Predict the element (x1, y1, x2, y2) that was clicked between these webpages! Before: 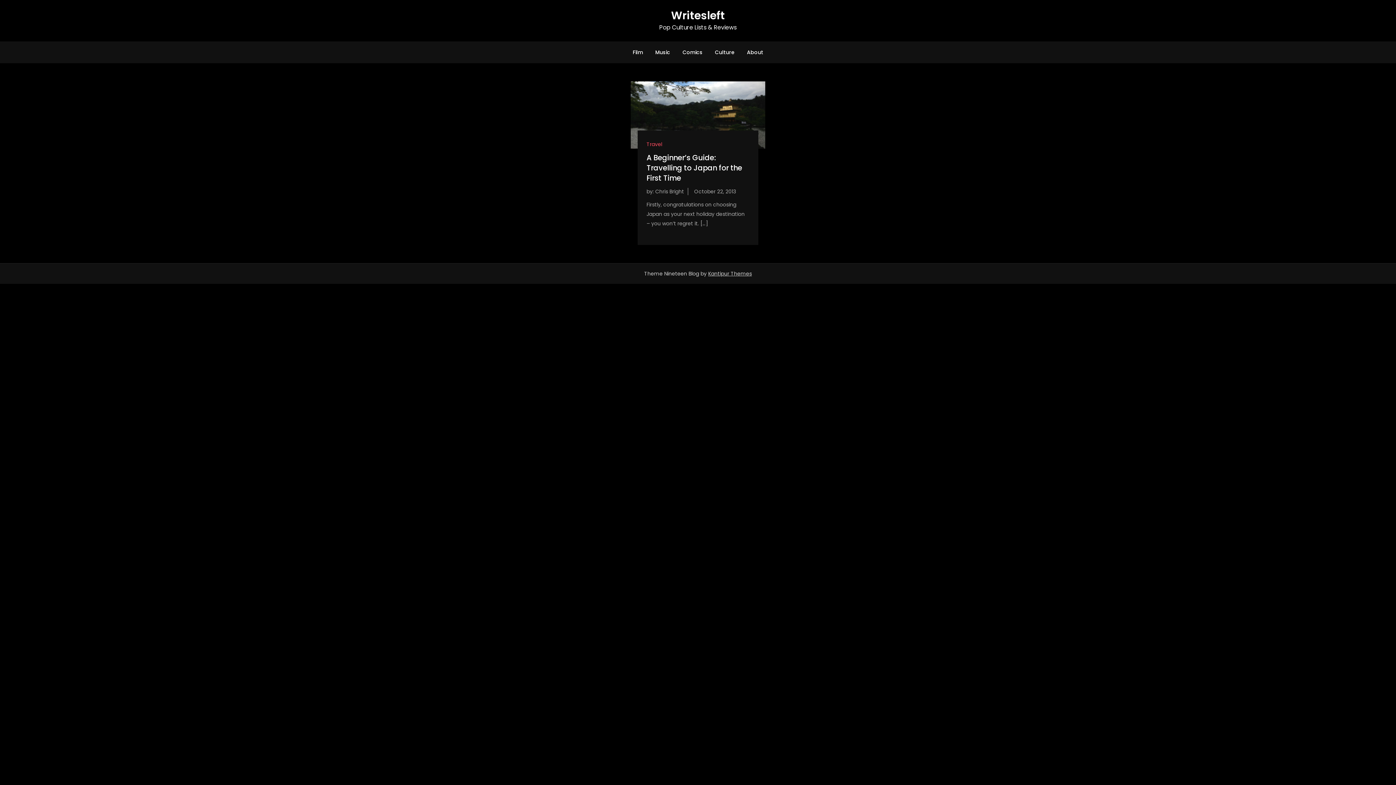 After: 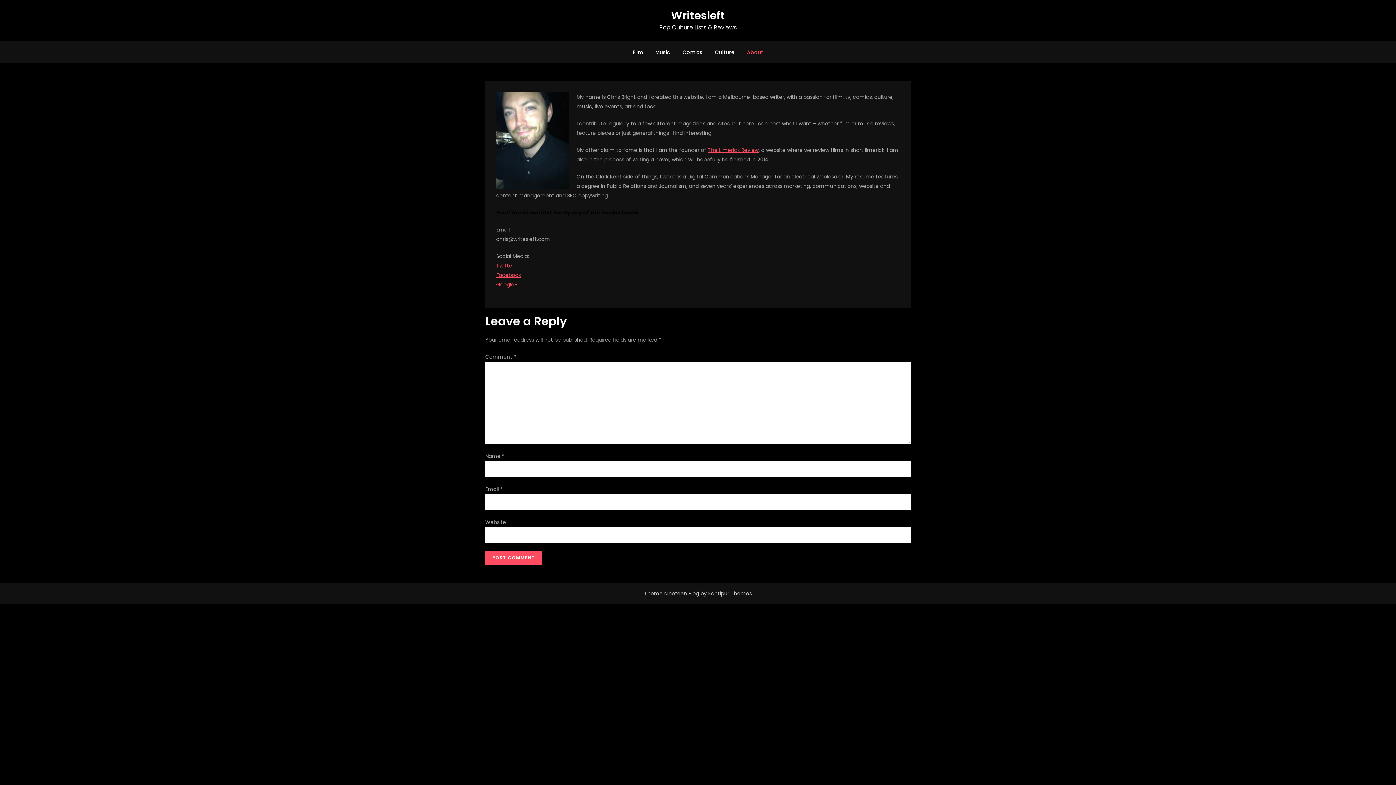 Action: bbox: (741, 41, 768, 63) label: About